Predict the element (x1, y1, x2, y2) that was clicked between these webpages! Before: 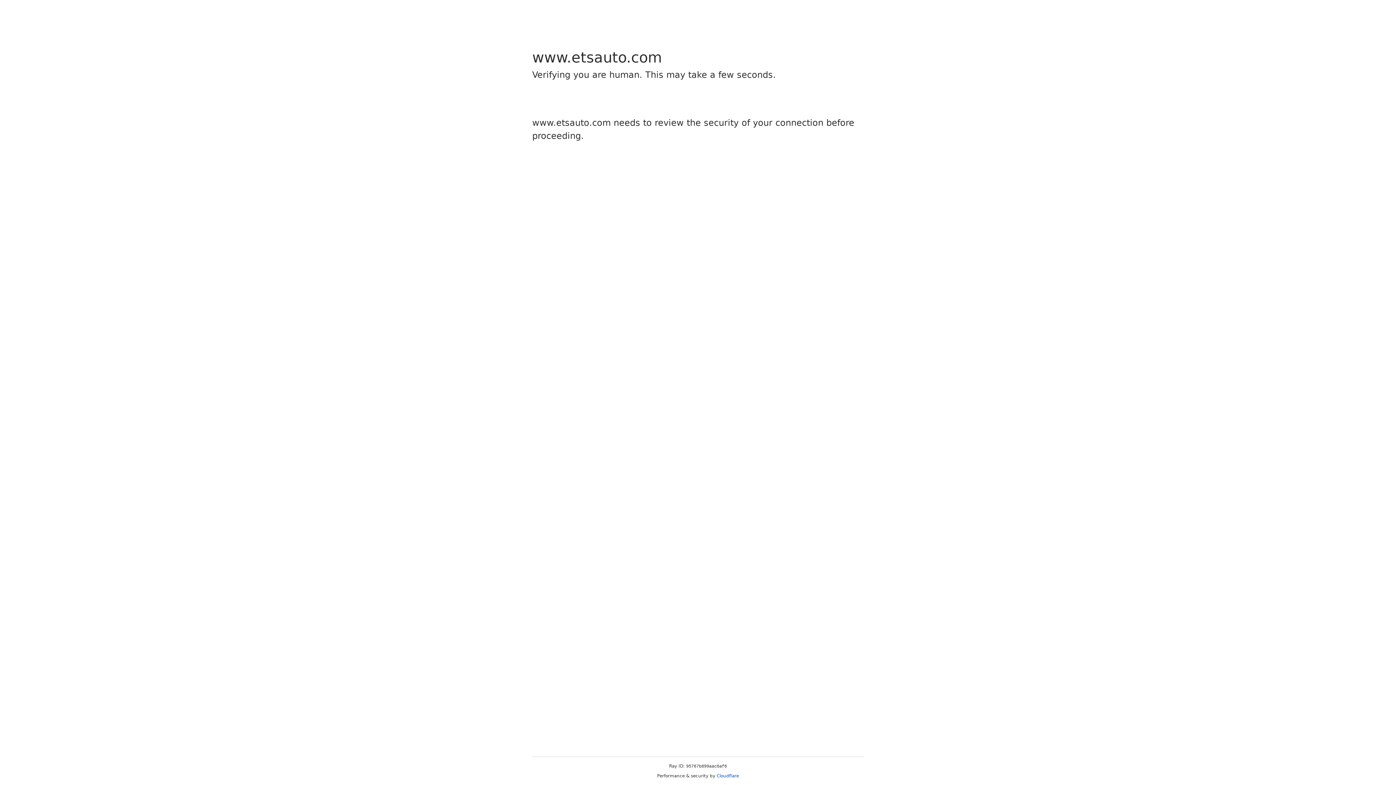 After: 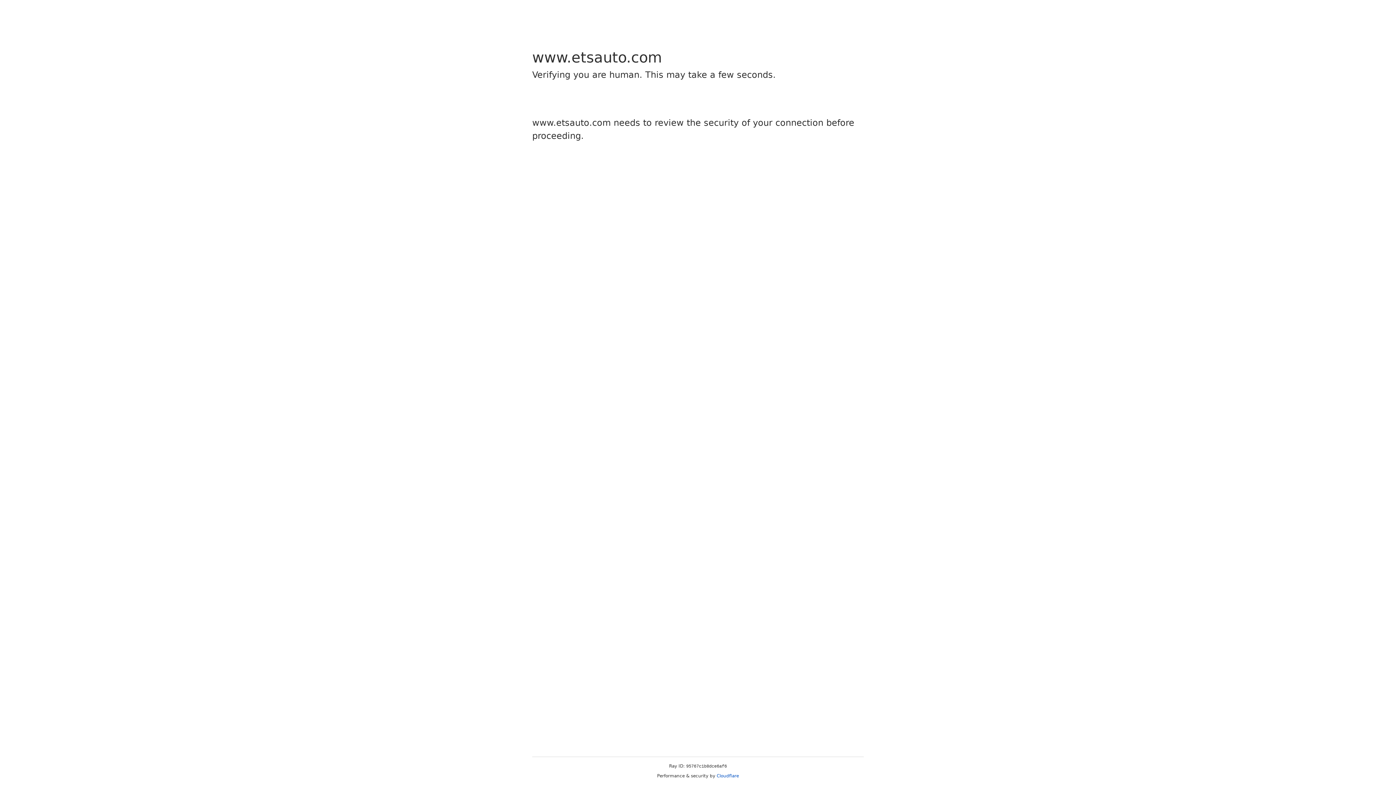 Action: label: Cloudflare bbox: (716, 773, 739, 778)